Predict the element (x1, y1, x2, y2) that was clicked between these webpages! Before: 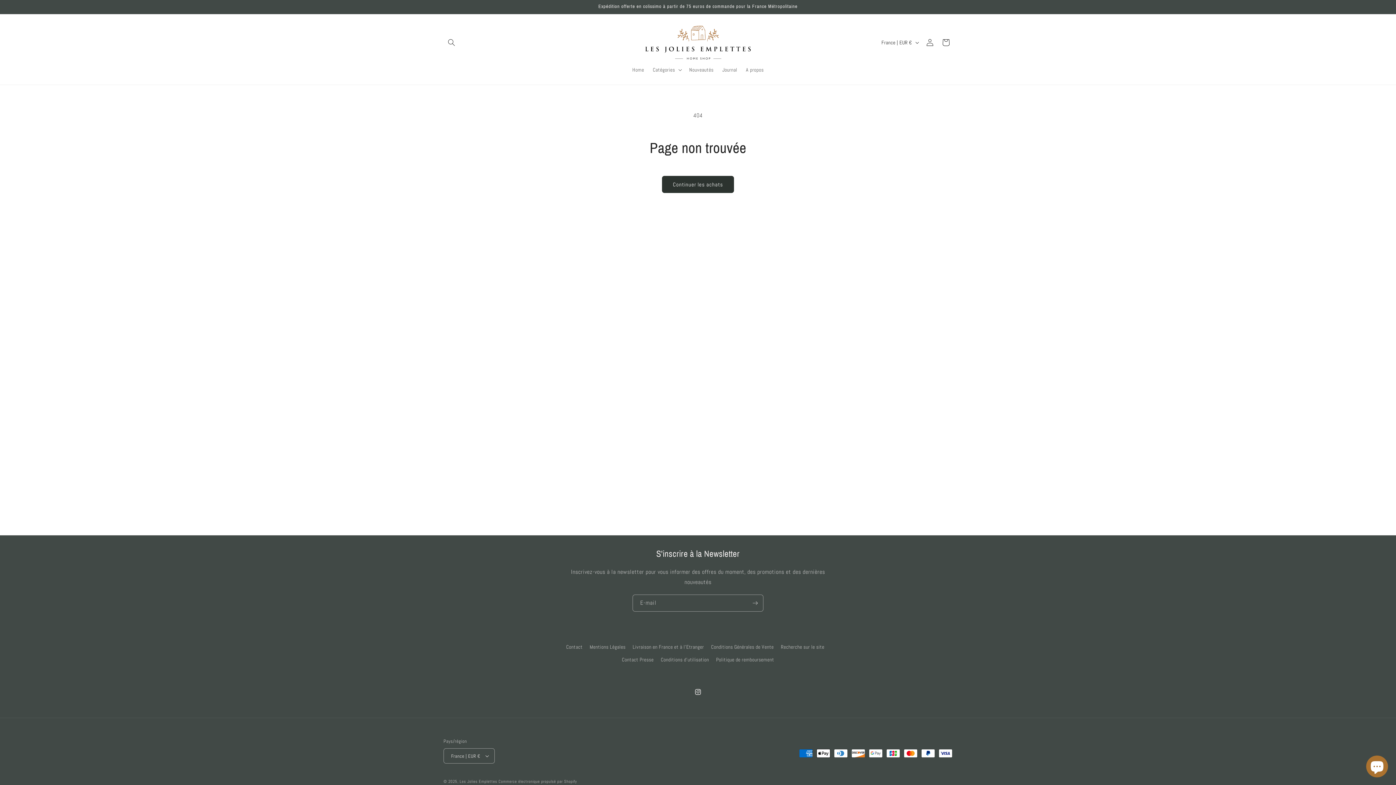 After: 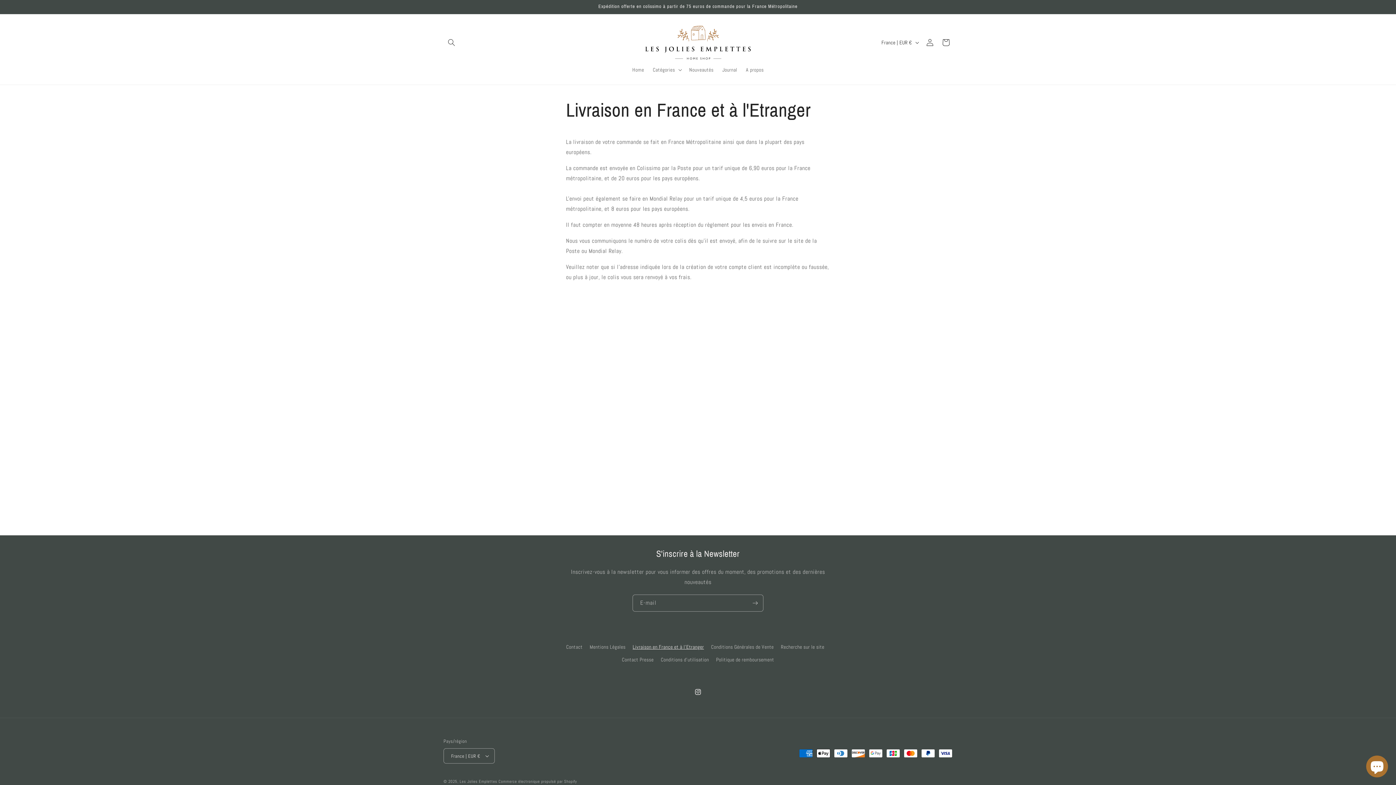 Action: label: Livraison en France et à l'Etranger bbox: (632, 641, 704, 653)